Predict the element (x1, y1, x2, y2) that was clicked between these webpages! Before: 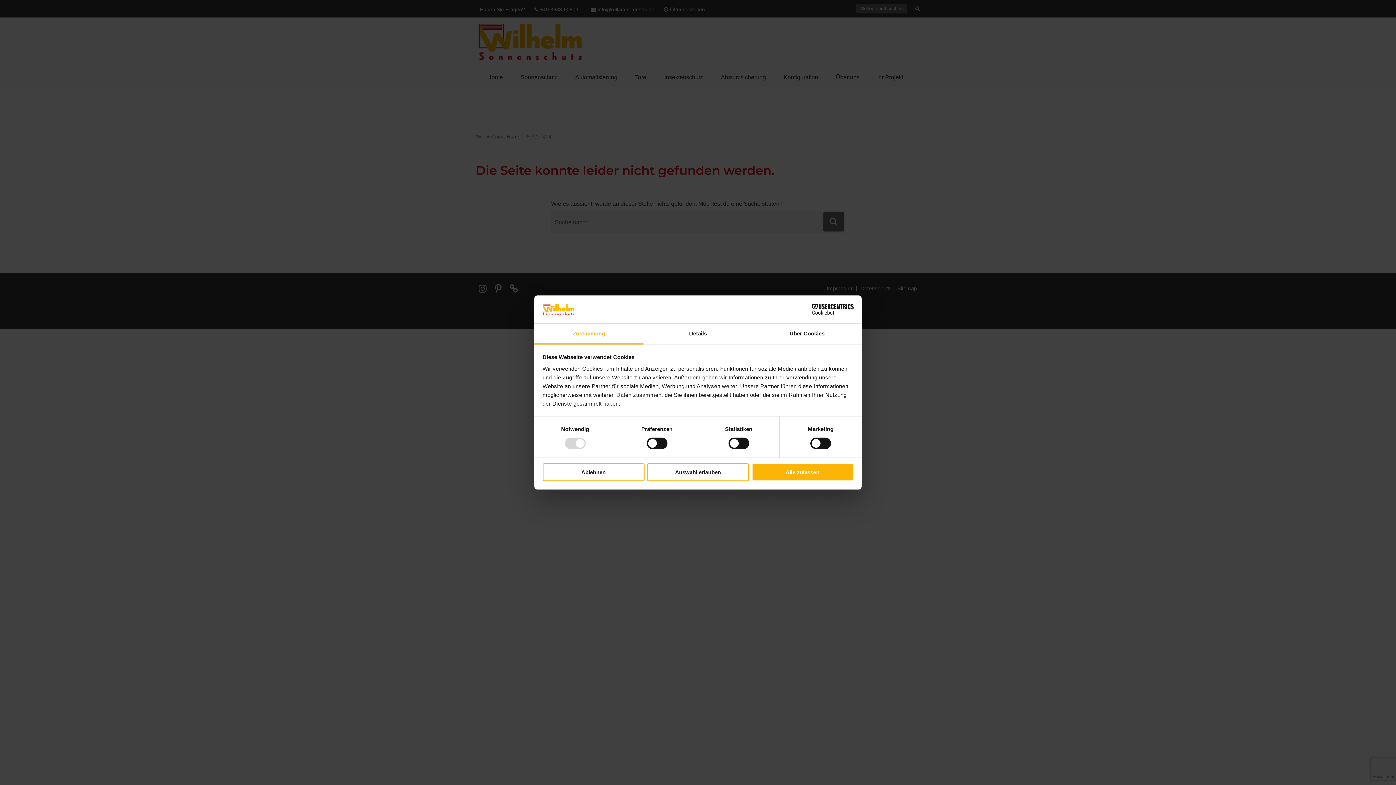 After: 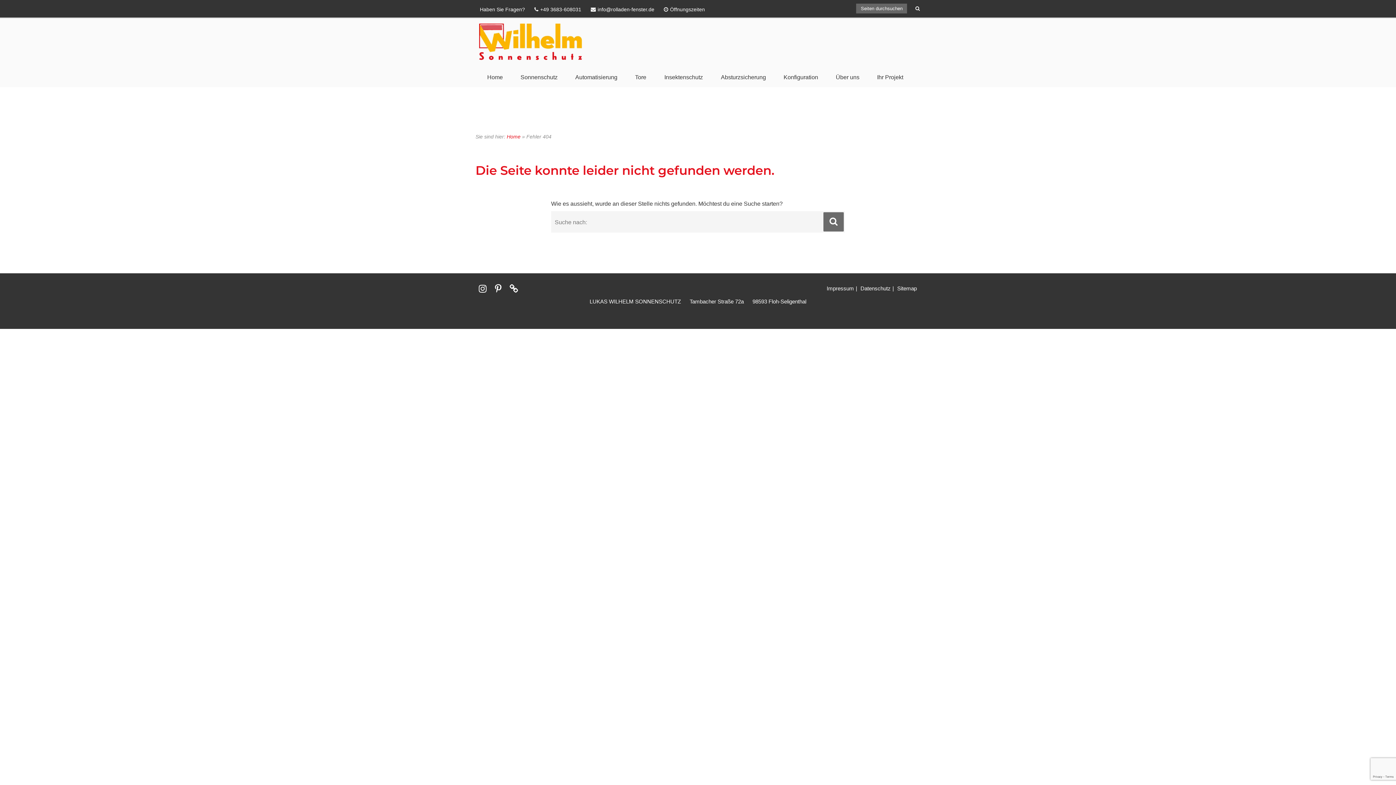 Action: label: Auswahl erlauben bbox: (647, 463, 749, 481)